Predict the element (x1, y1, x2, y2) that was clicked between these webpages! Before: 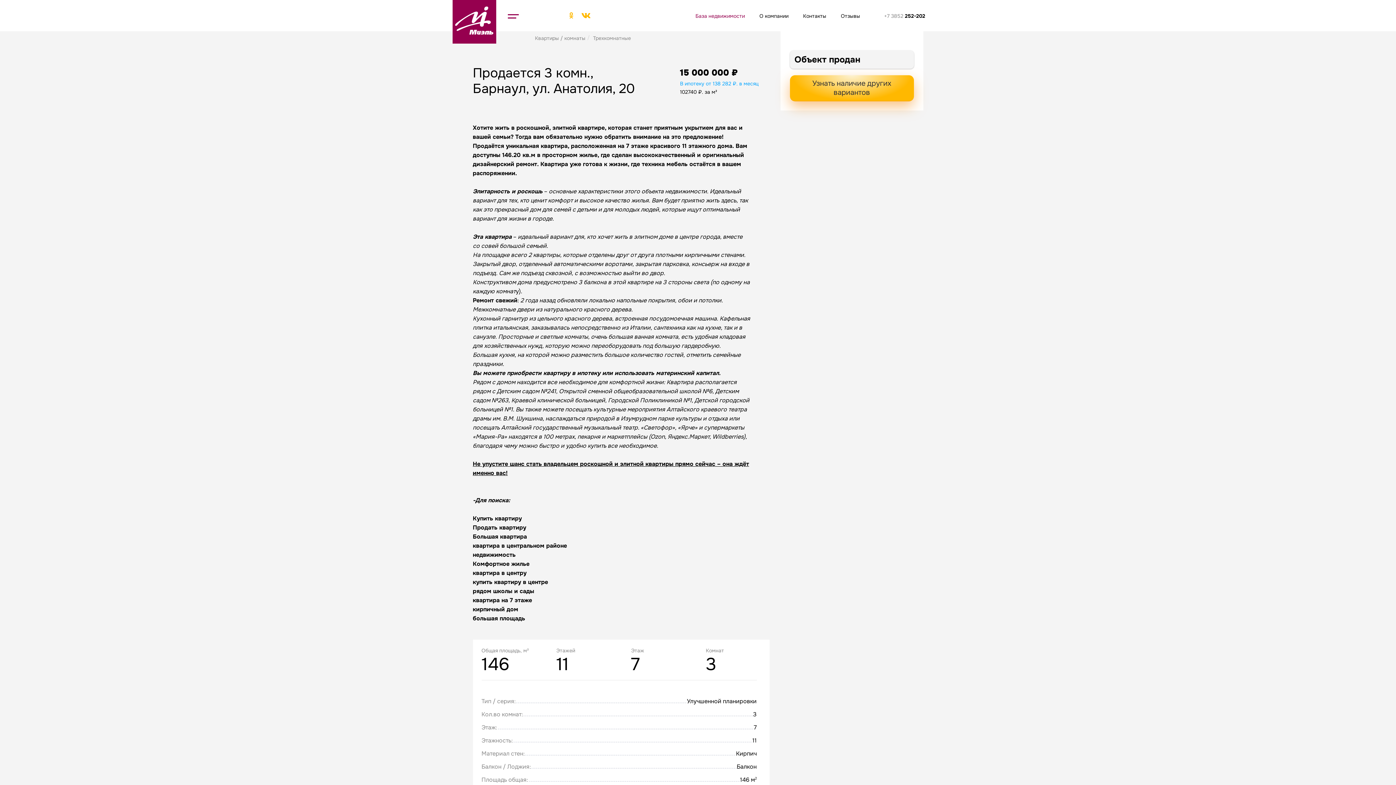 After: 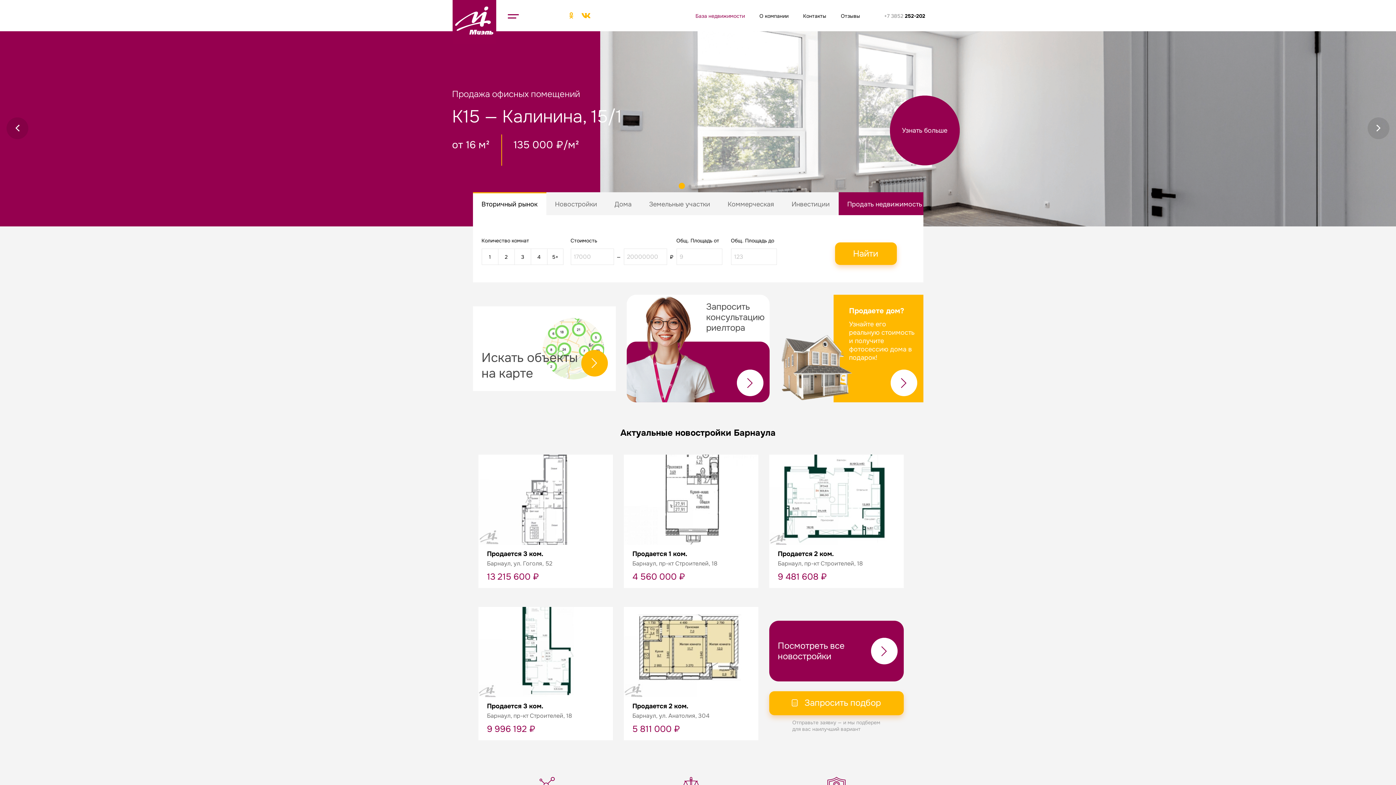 Action: bbox: (452, 18, 496, 24)